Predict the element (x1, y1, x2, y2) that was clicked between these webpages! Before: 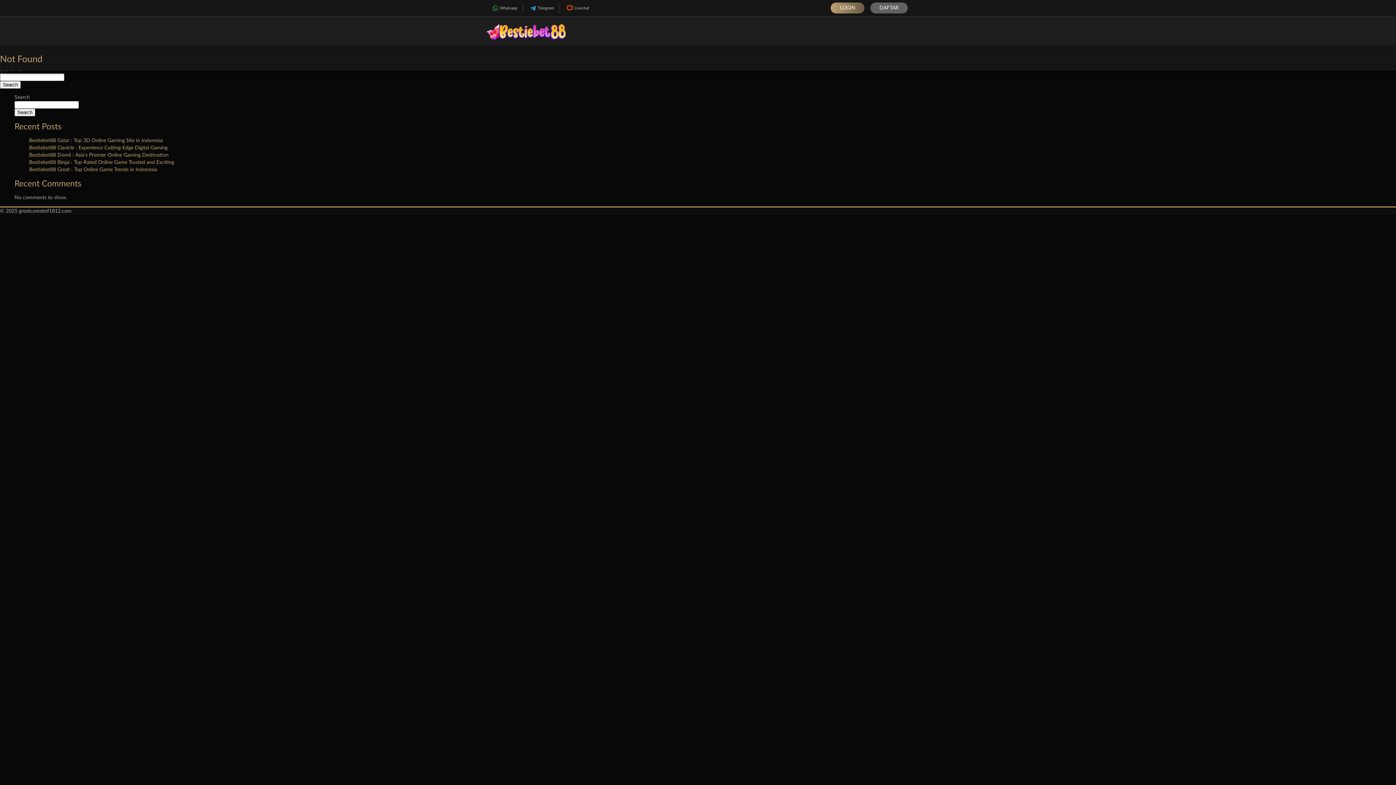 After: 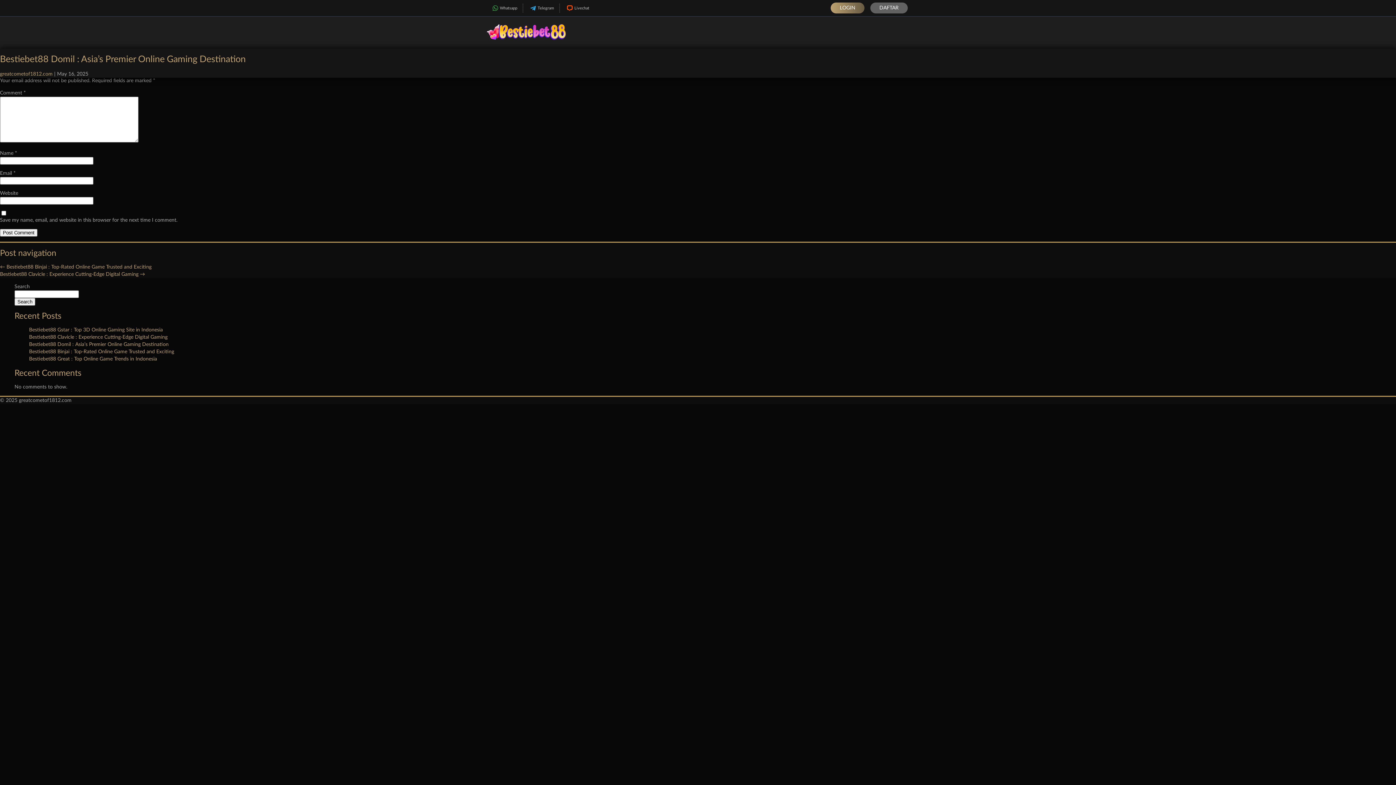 Action: label: Bestiebet88 Domil : Asia’s Premier Online Gaming Destination bbox: (29, 152, 168, 157)